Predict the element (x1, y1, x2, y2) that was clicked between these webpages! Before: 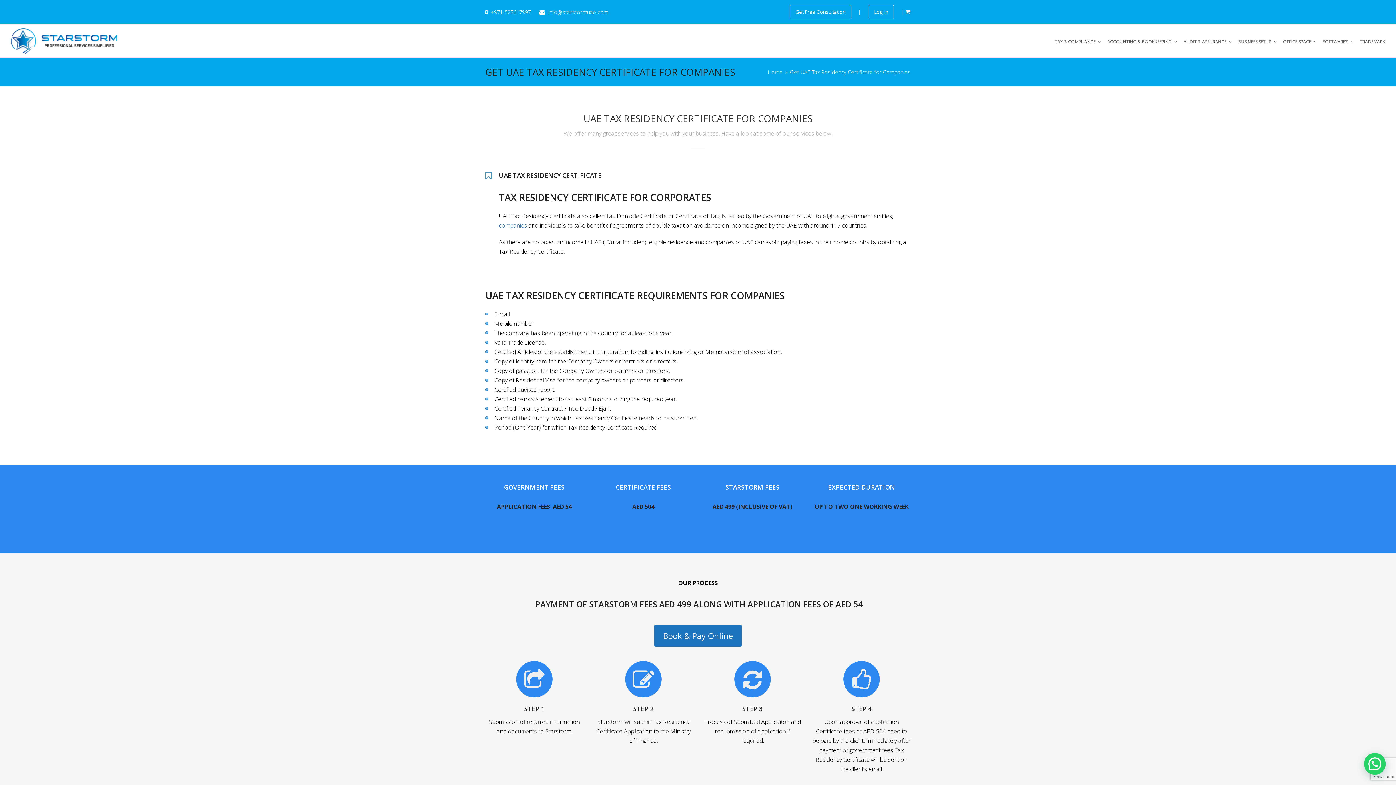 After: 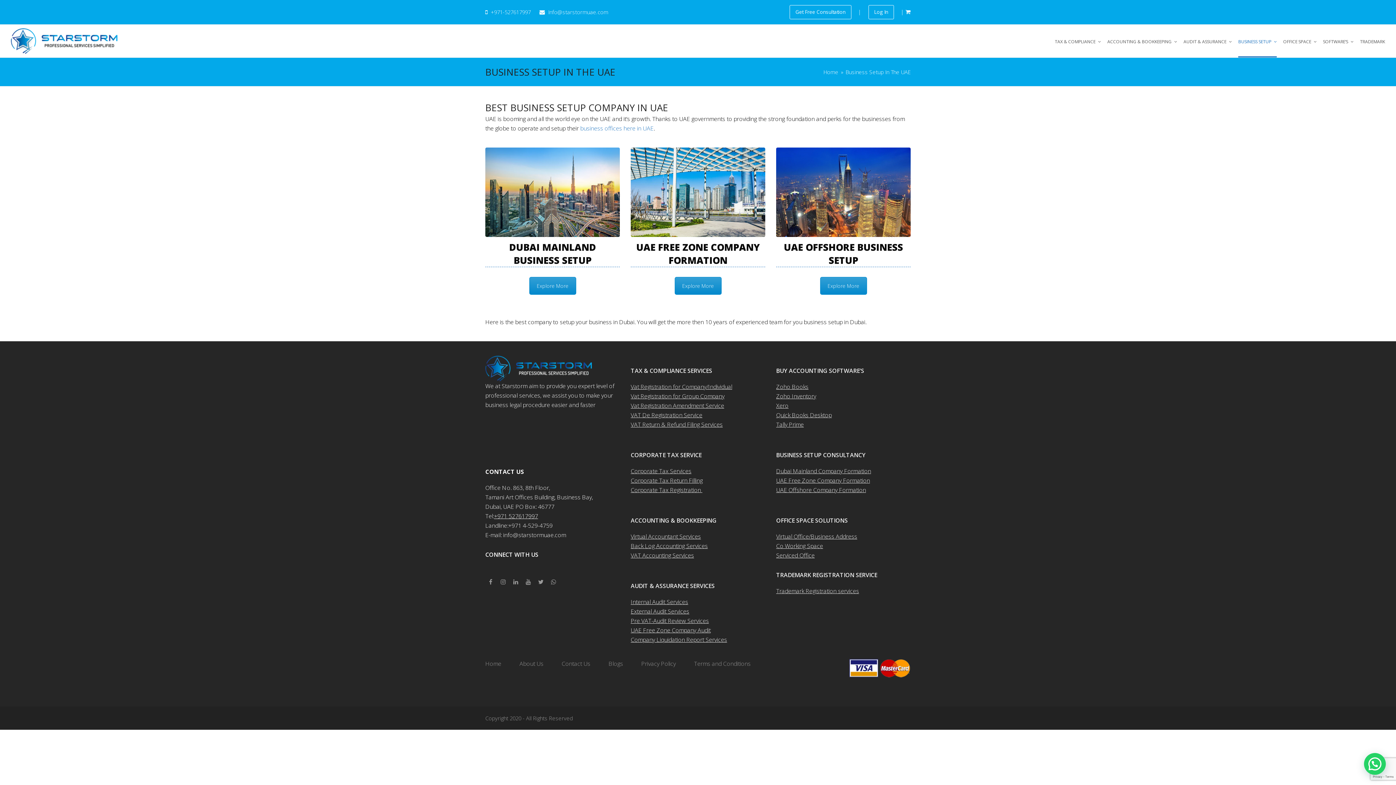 Action: label: BUSINESS SETUP  bbox: (1238, 24, 1277, 57)